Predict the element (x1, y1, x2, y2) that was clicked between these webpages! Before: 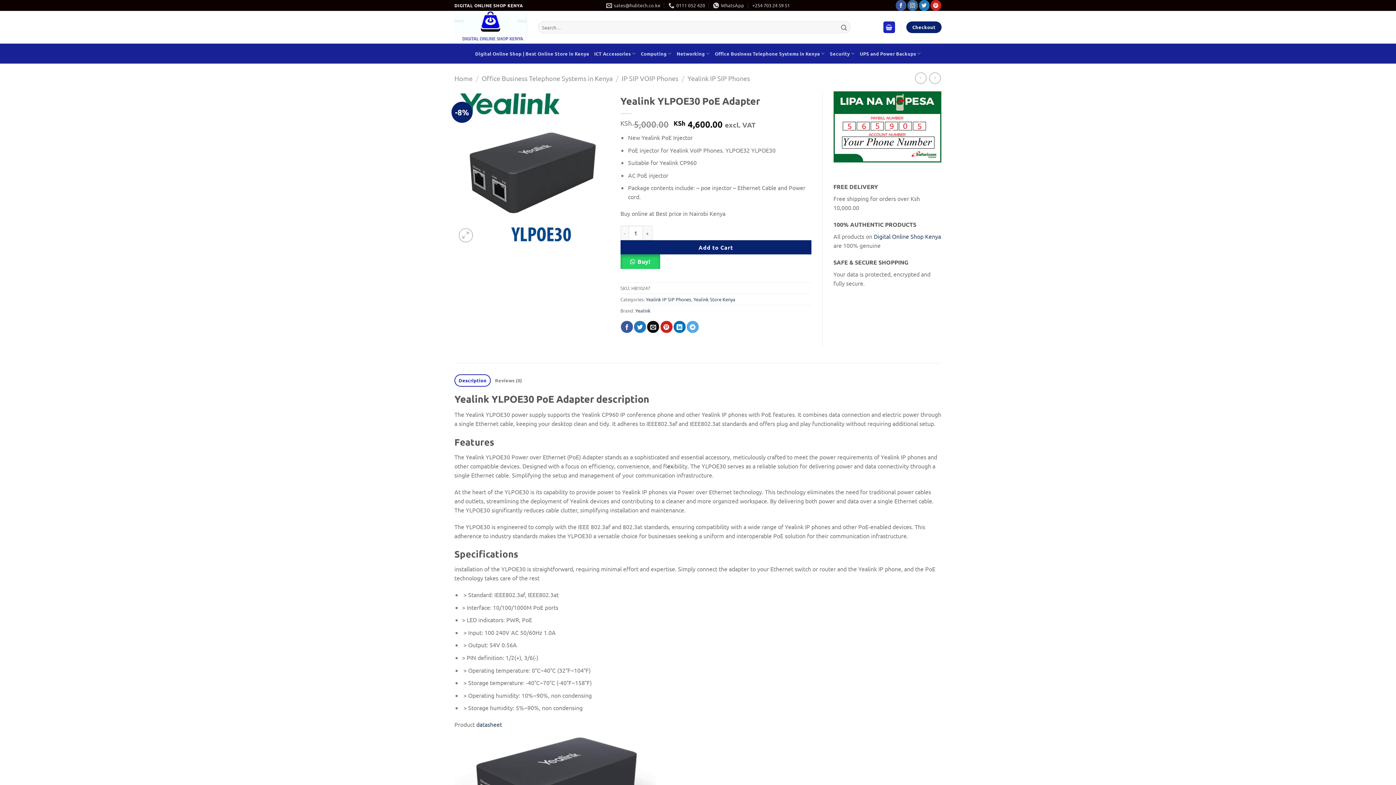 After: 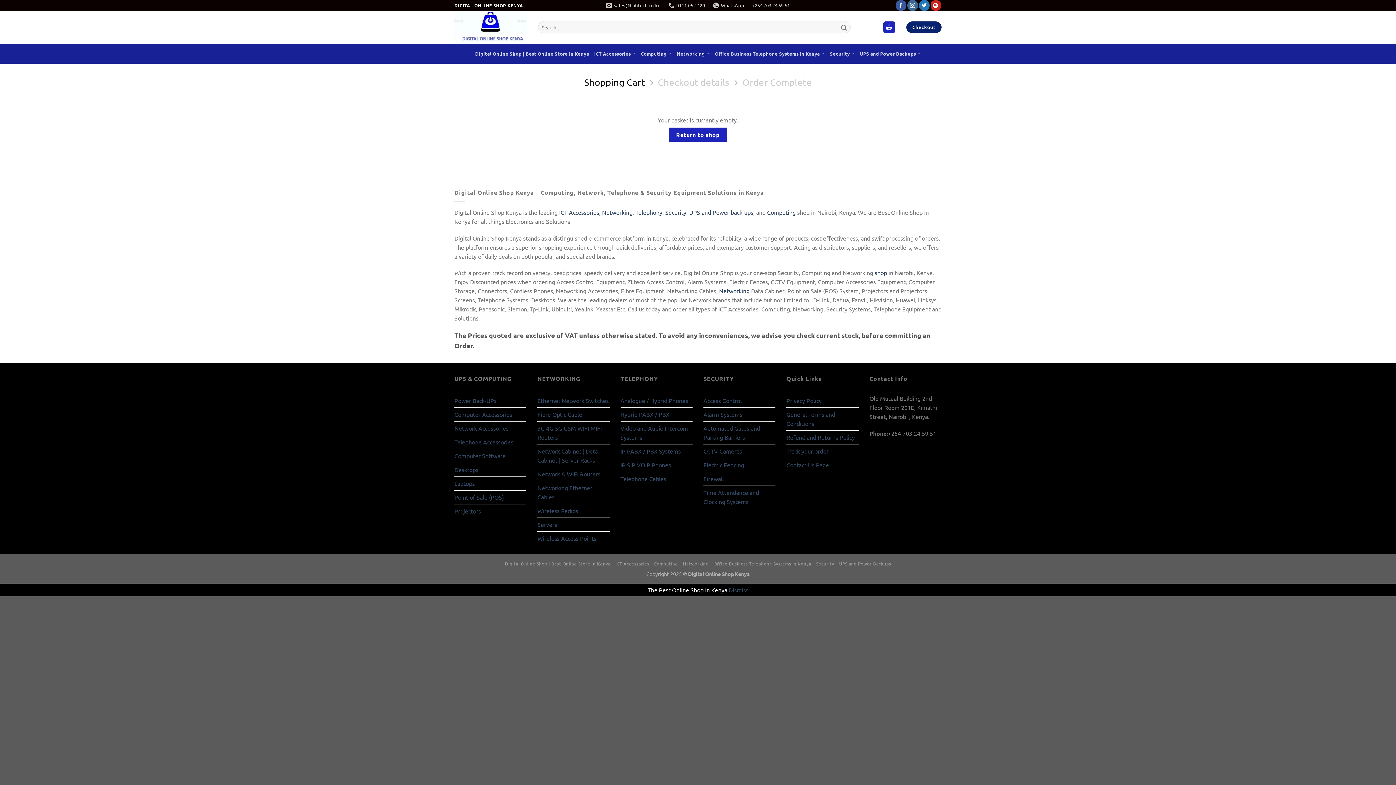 Action: bbox: (883, 21, 895, 33)